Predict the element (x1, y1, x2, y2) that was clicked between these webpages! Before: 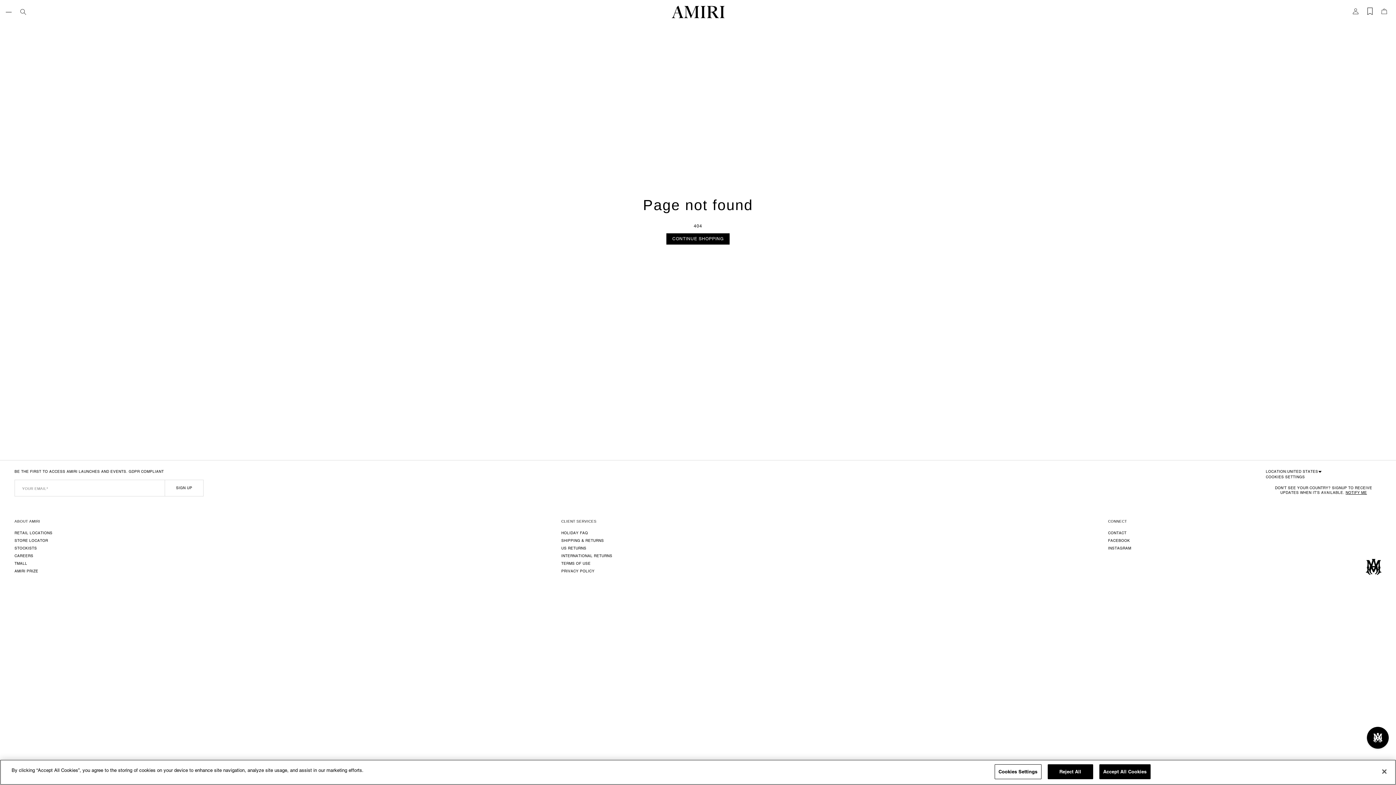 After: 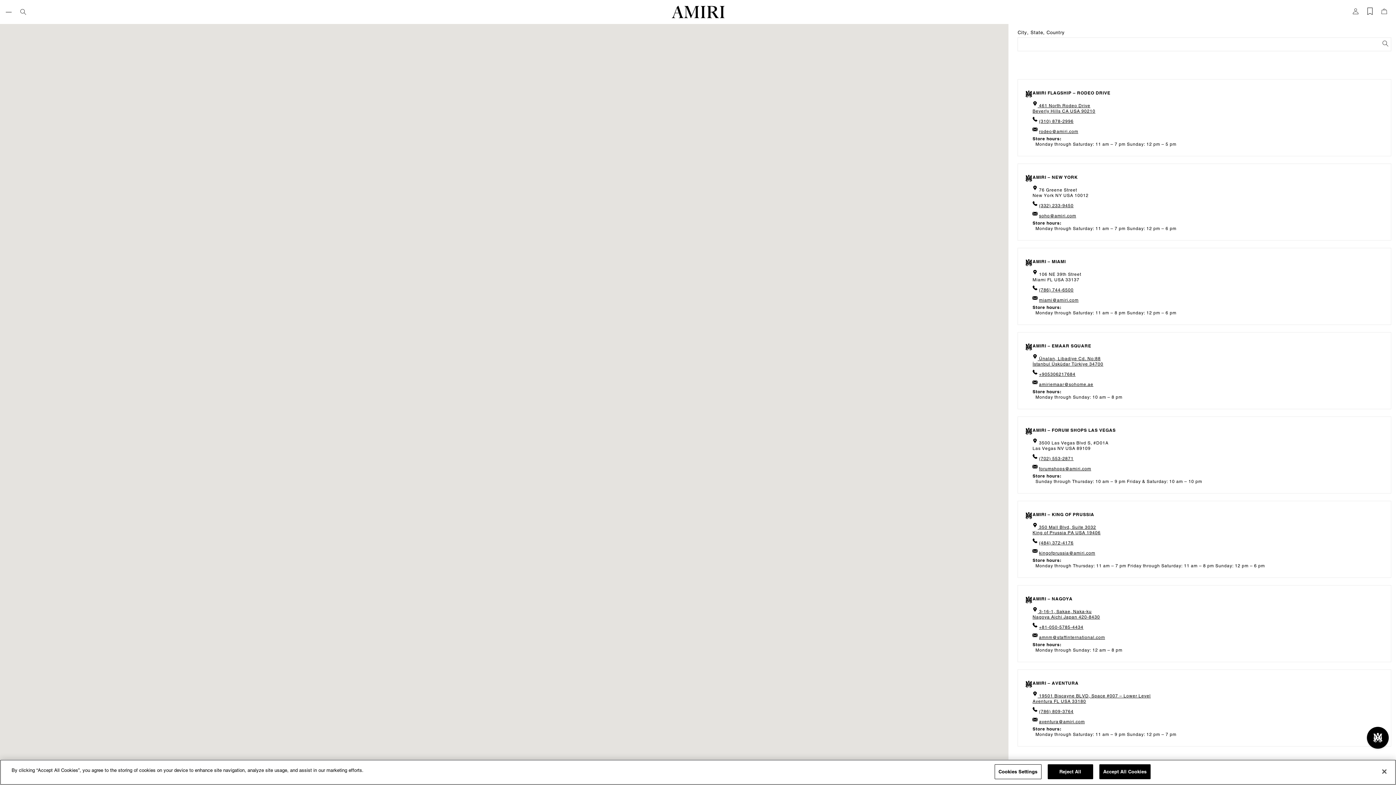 Action: label: STORE LOCATOR bbox: (14, 537, 48, 544)